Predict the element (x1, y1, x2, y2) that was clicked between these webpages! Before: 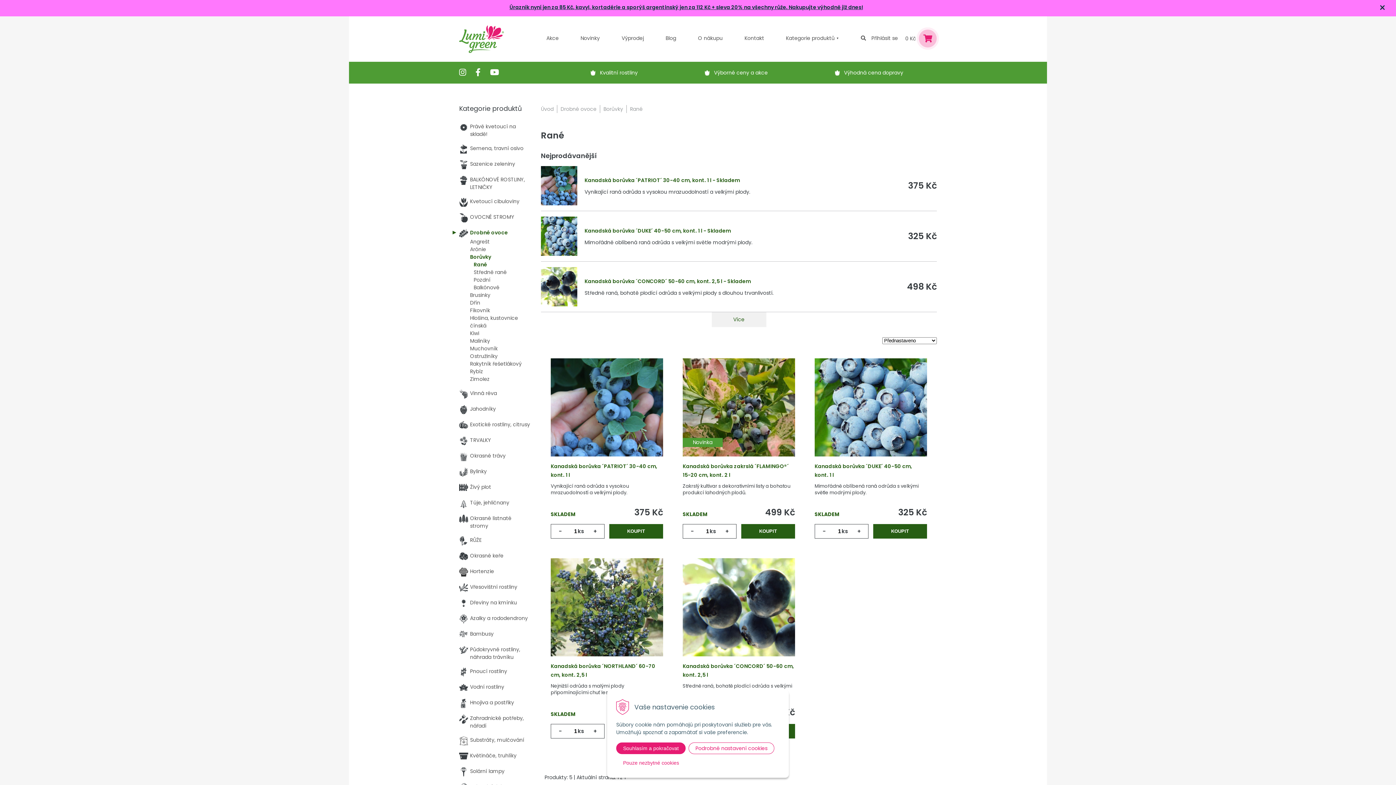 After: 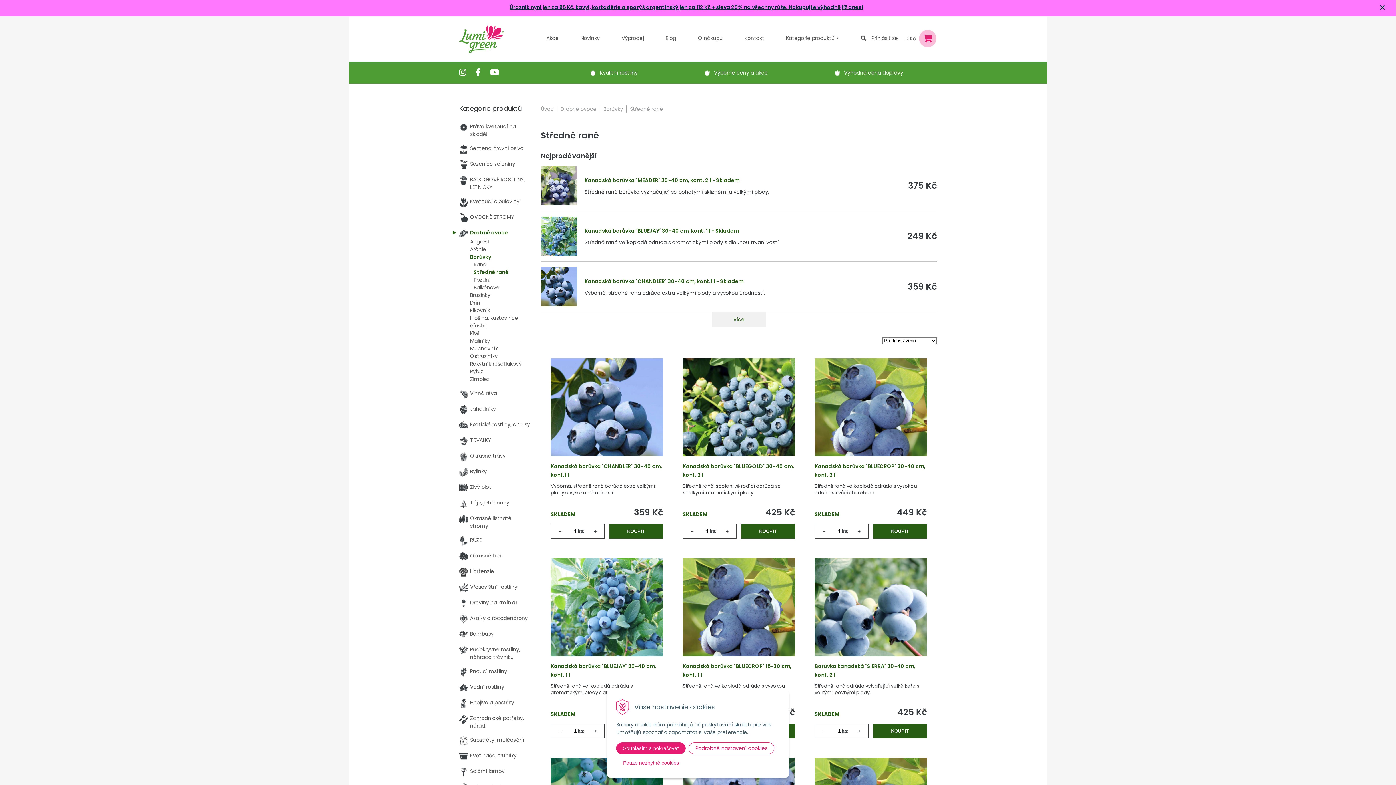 Action: bbox: (473, 268, 506, 276) label: Středně rané